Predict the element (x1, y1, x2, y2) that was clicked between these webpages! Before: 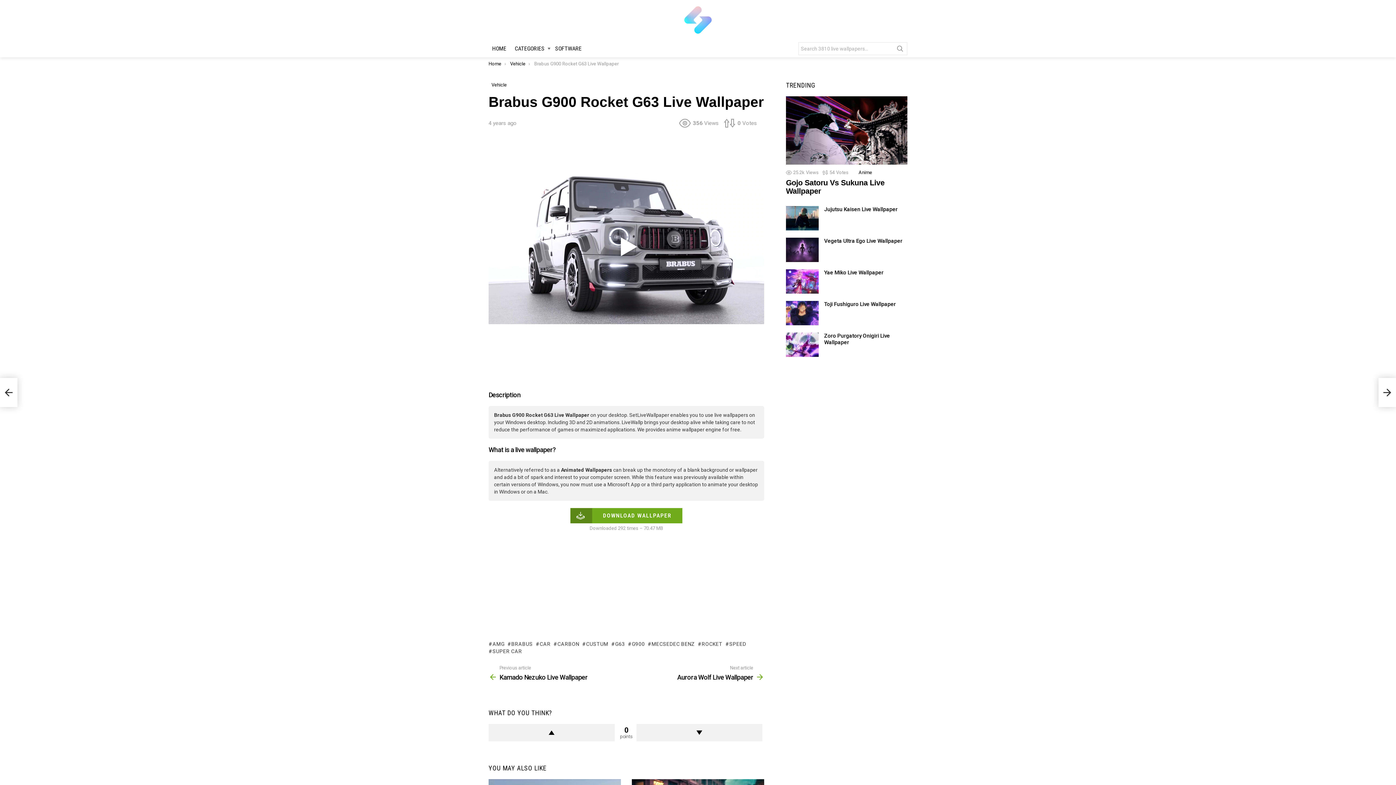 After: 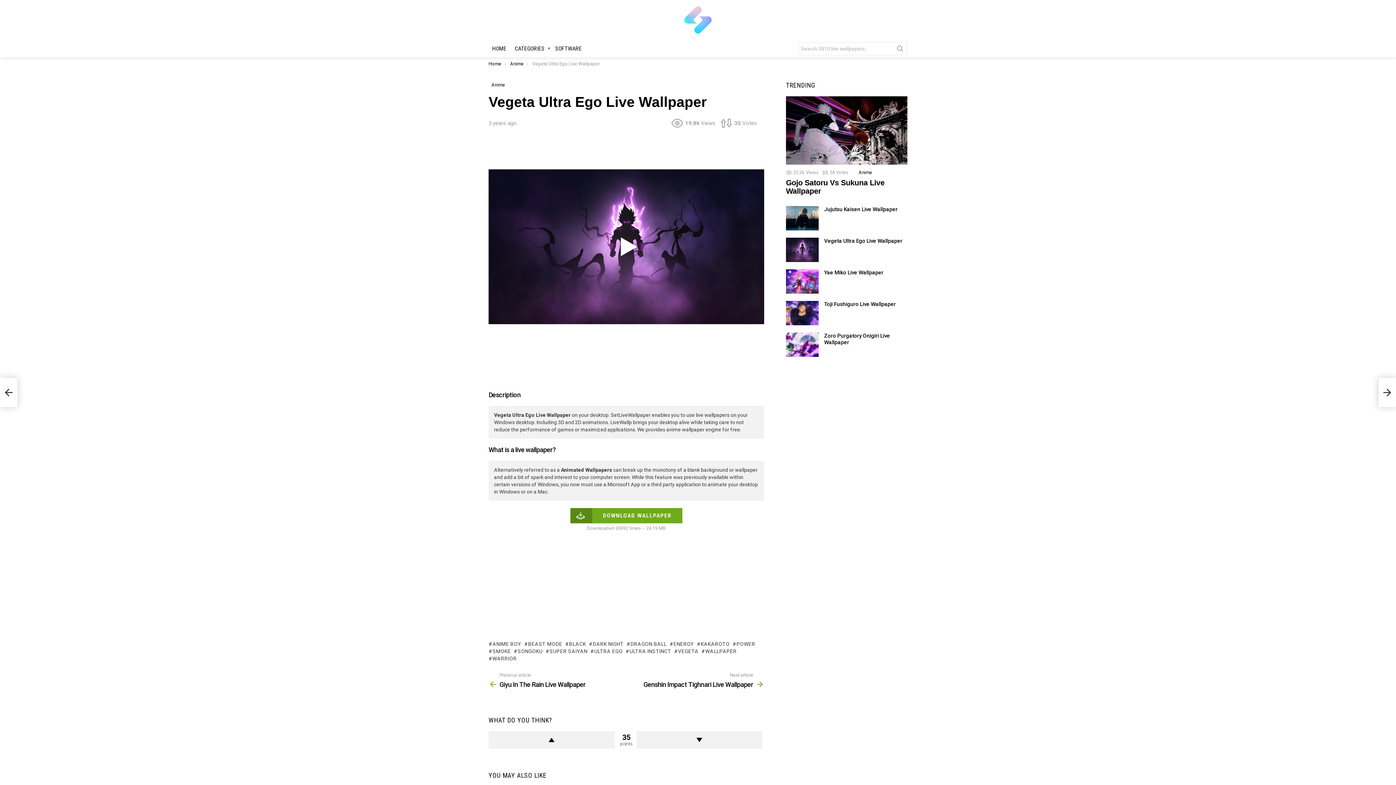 Action: bbox: (786, 237, 818, 262)